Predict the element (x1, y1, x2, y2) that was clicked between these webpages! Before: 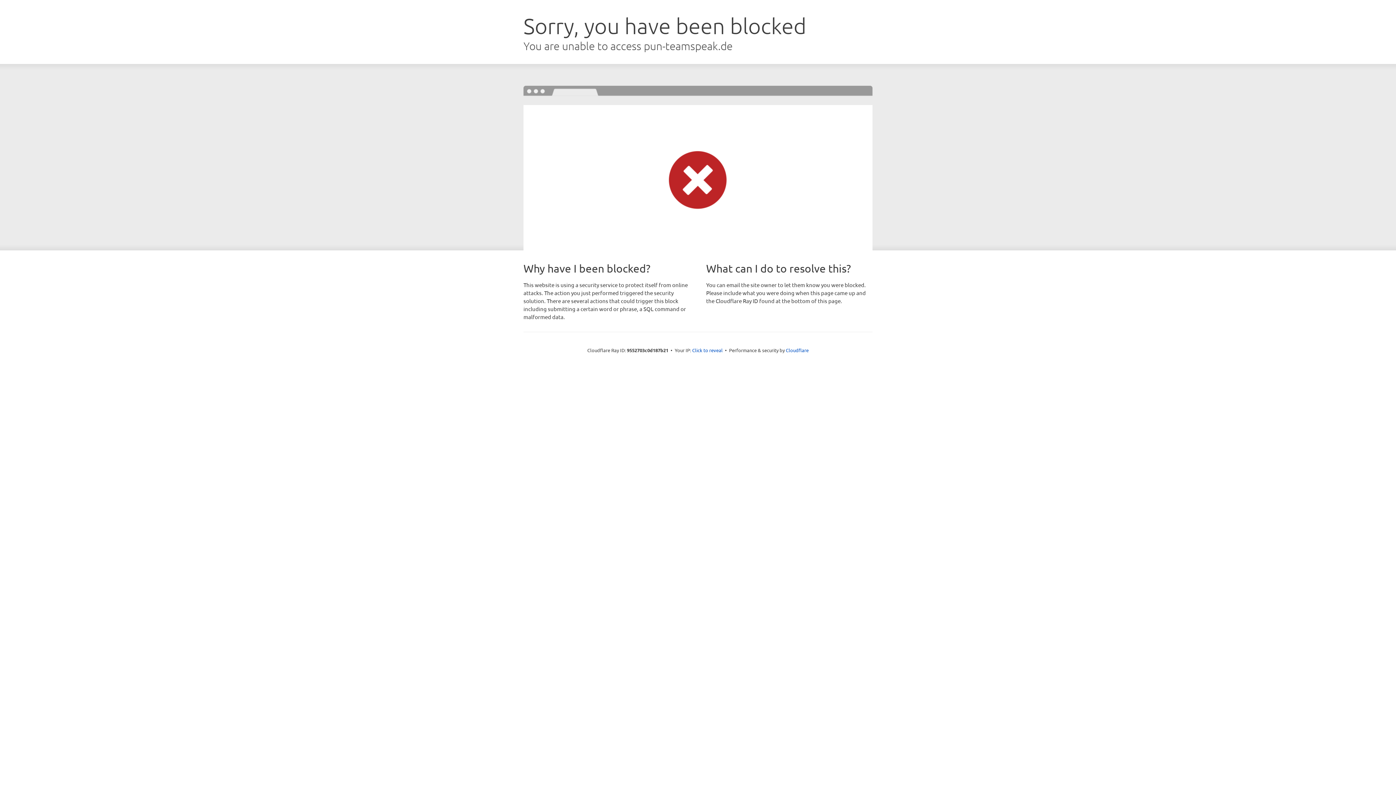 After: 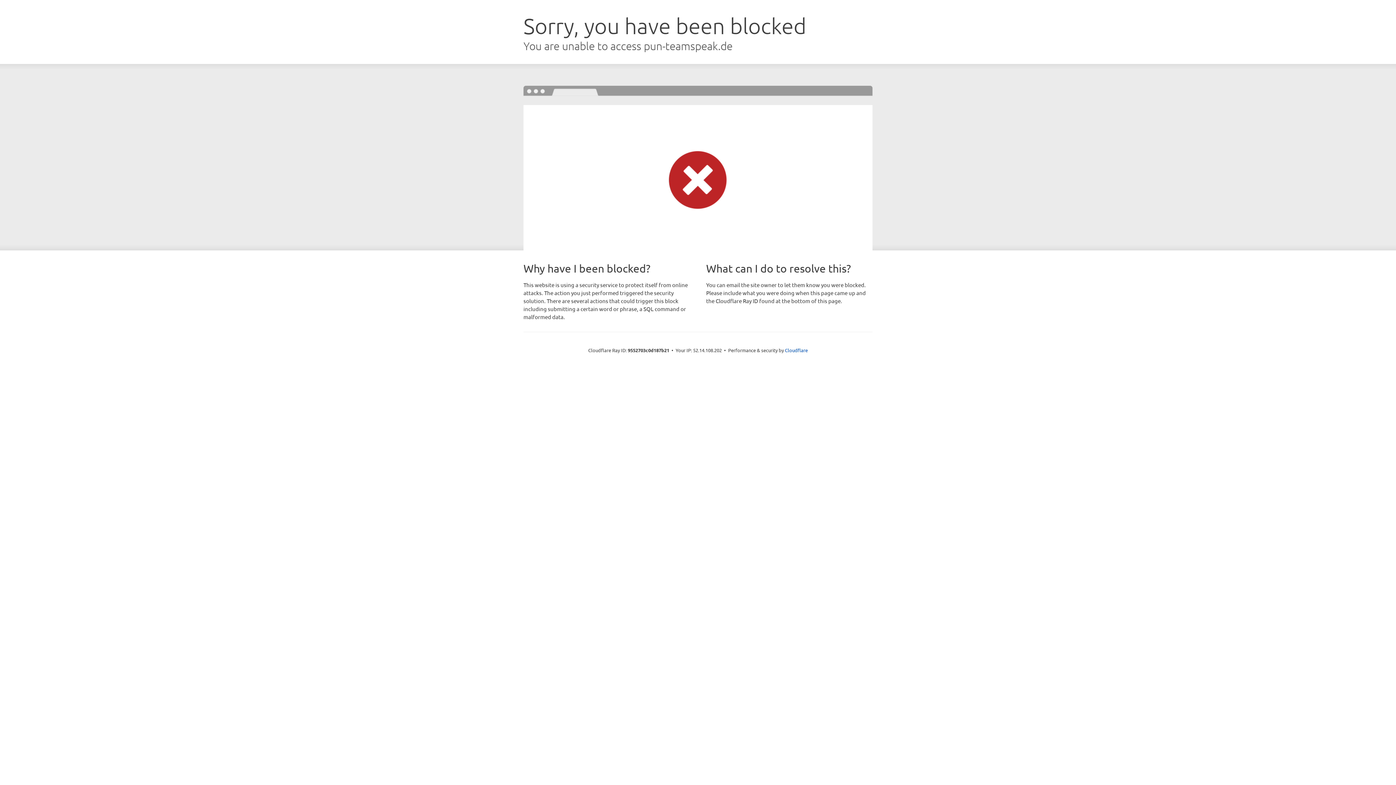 Action: bbox: (692, 346, 722, 353) label: Click to reveal